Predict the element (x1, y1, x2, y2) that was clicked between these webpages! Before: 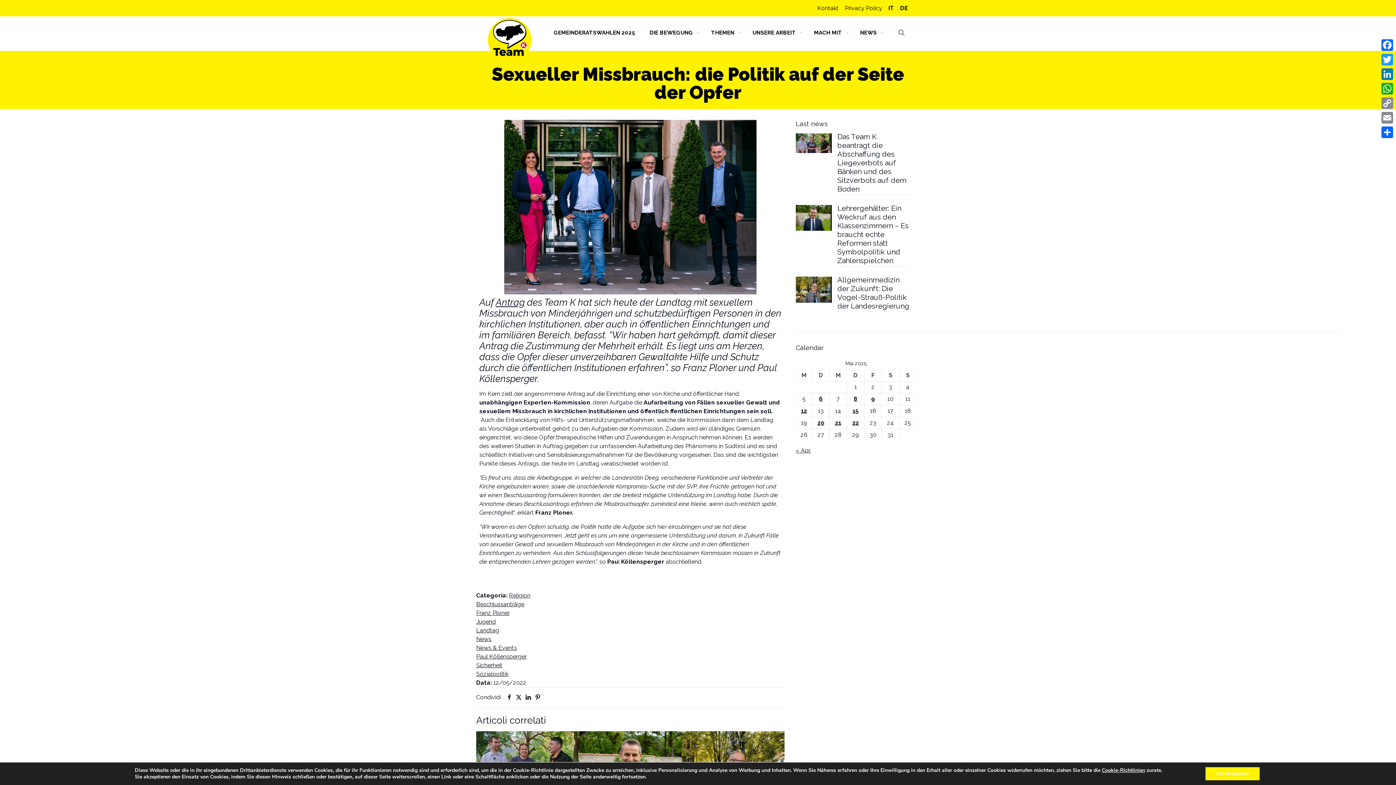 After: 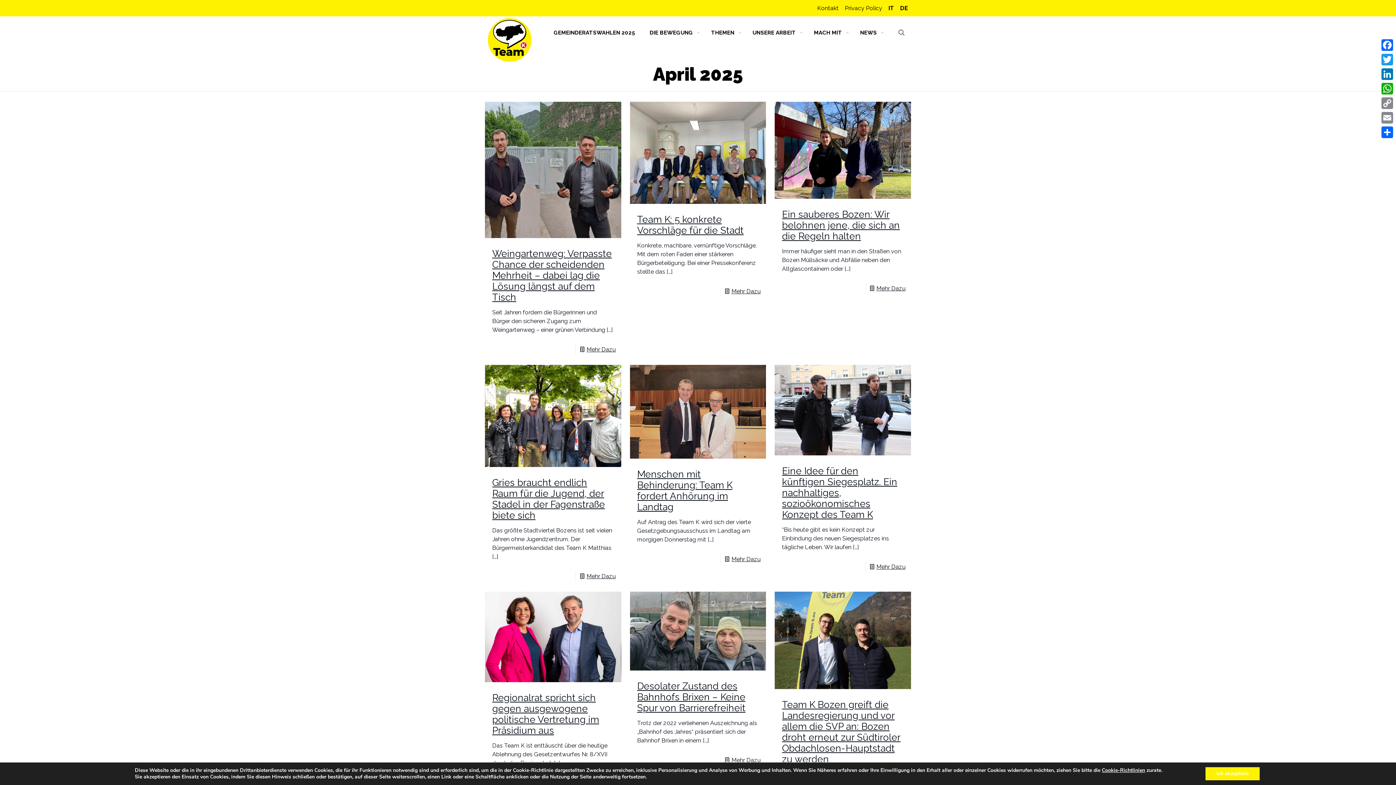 Action: label: « Apr. bbox: (796, 447, 810, 454)